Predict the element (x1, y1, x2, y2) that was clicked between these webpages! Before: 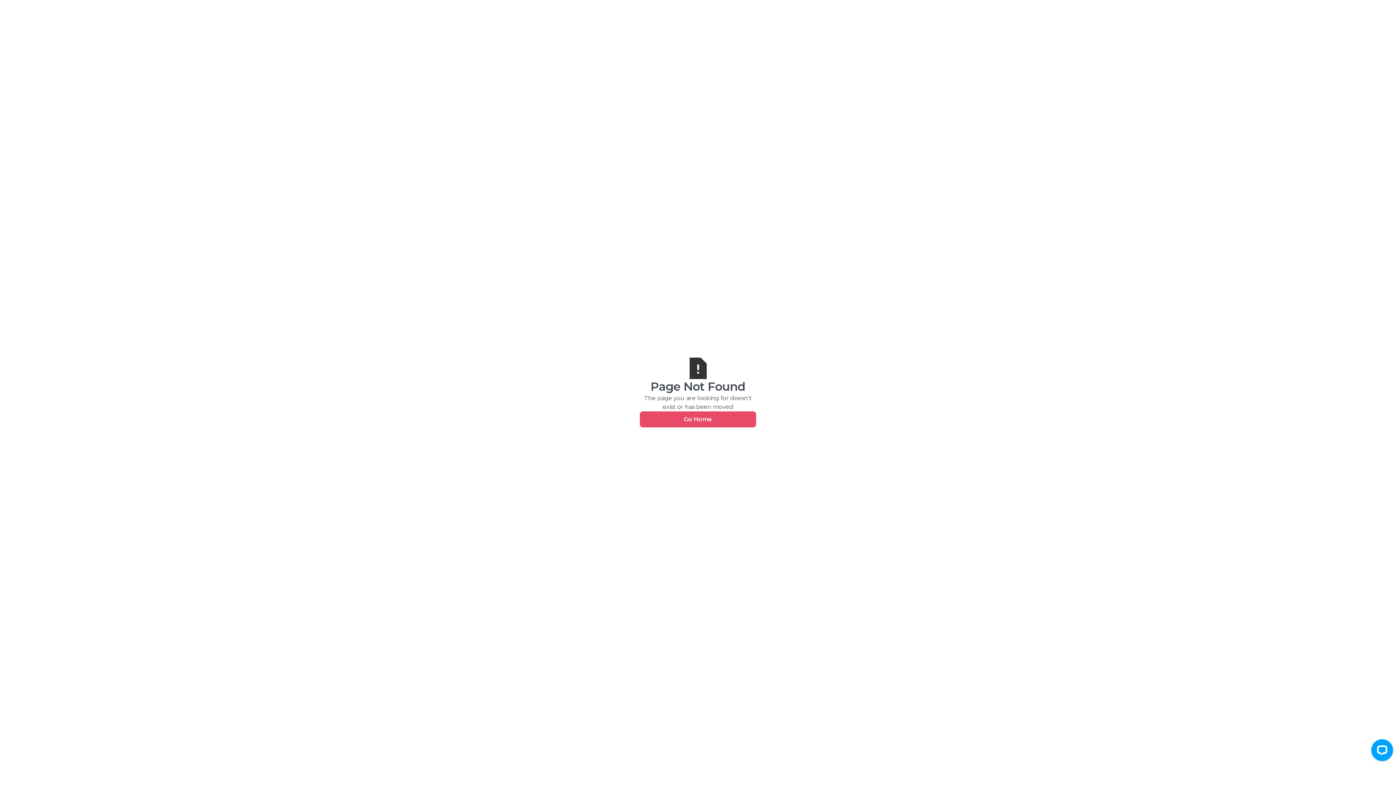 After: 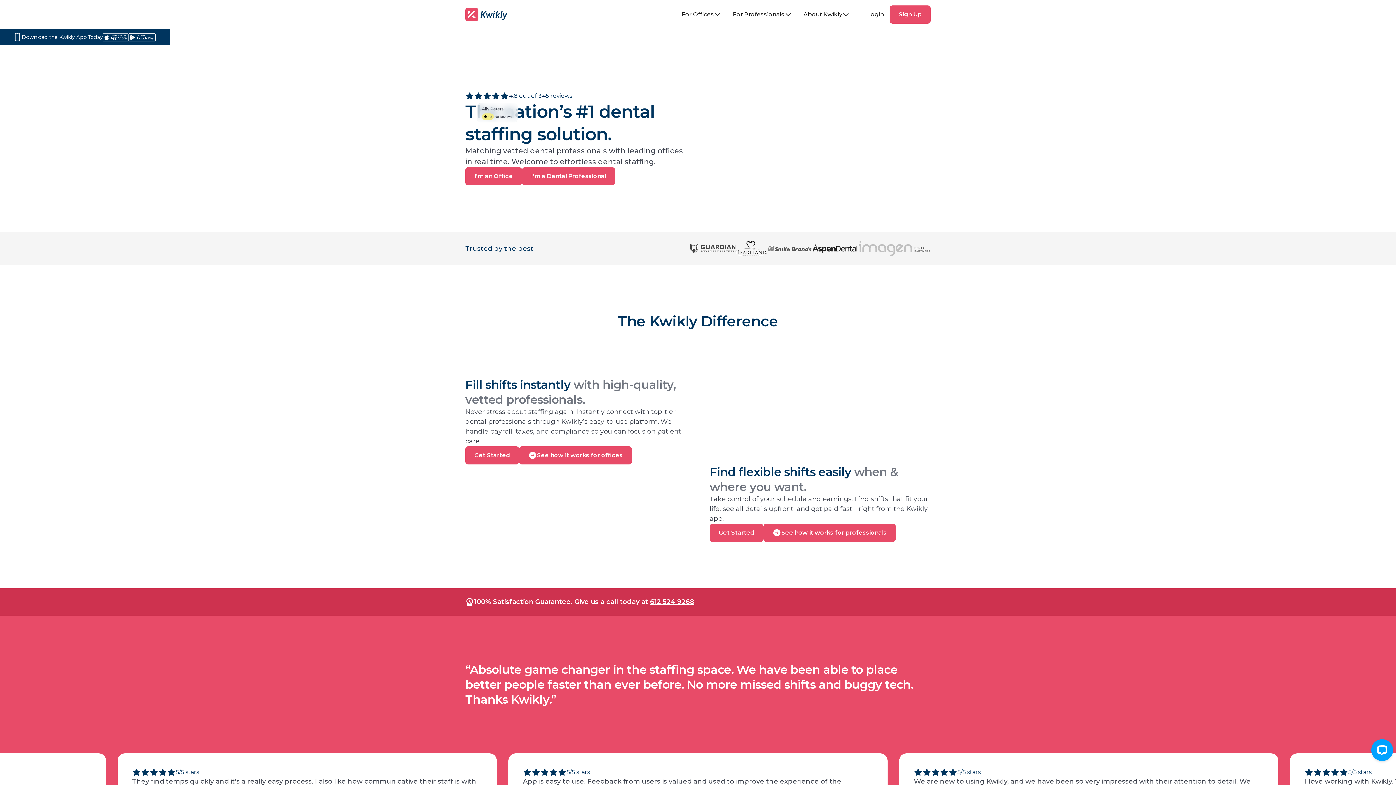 Action: label: Go Home bbox: (640, 411, 756, 427)